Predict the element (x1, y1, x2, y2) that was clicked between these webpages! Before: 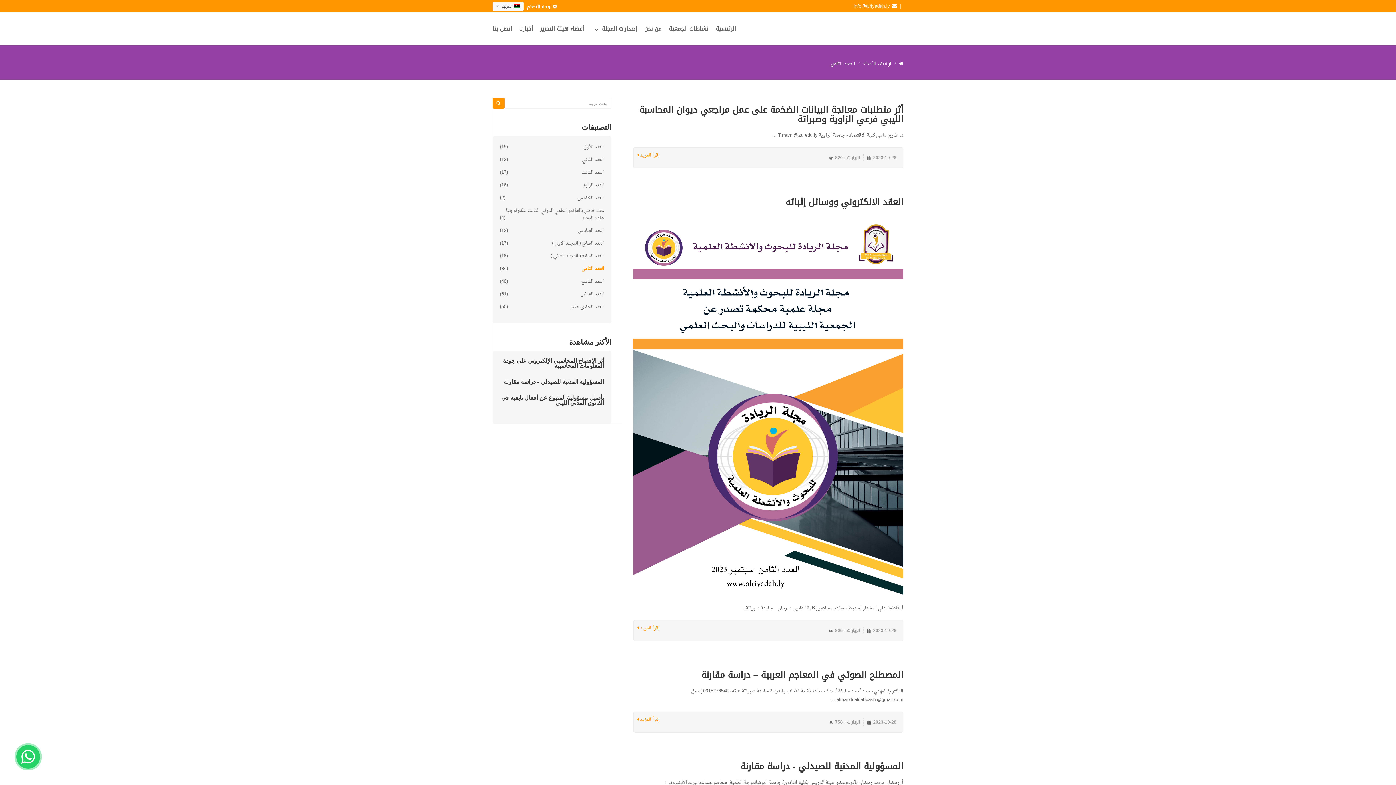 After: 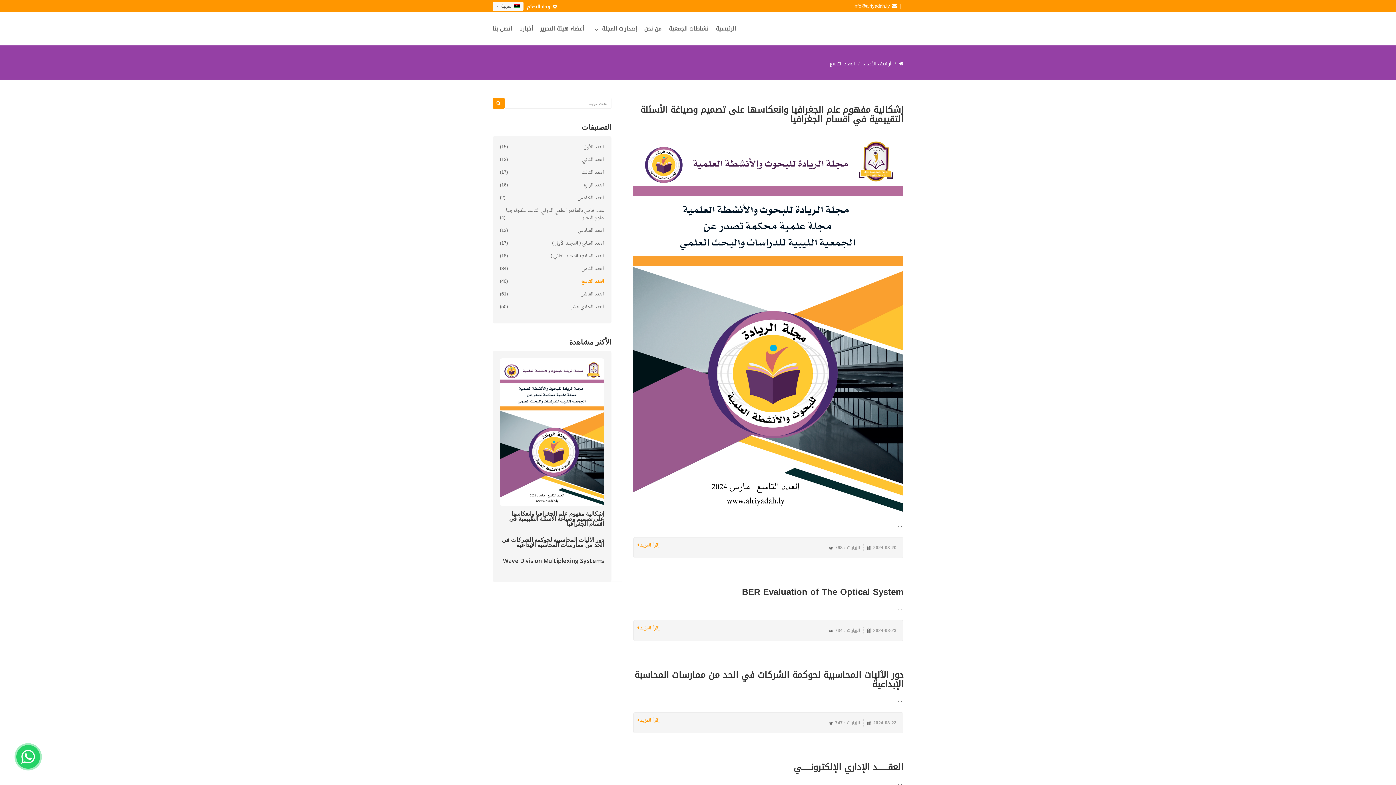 Action: label: العدد التاسع bbox: (581, 277, 604, 286)